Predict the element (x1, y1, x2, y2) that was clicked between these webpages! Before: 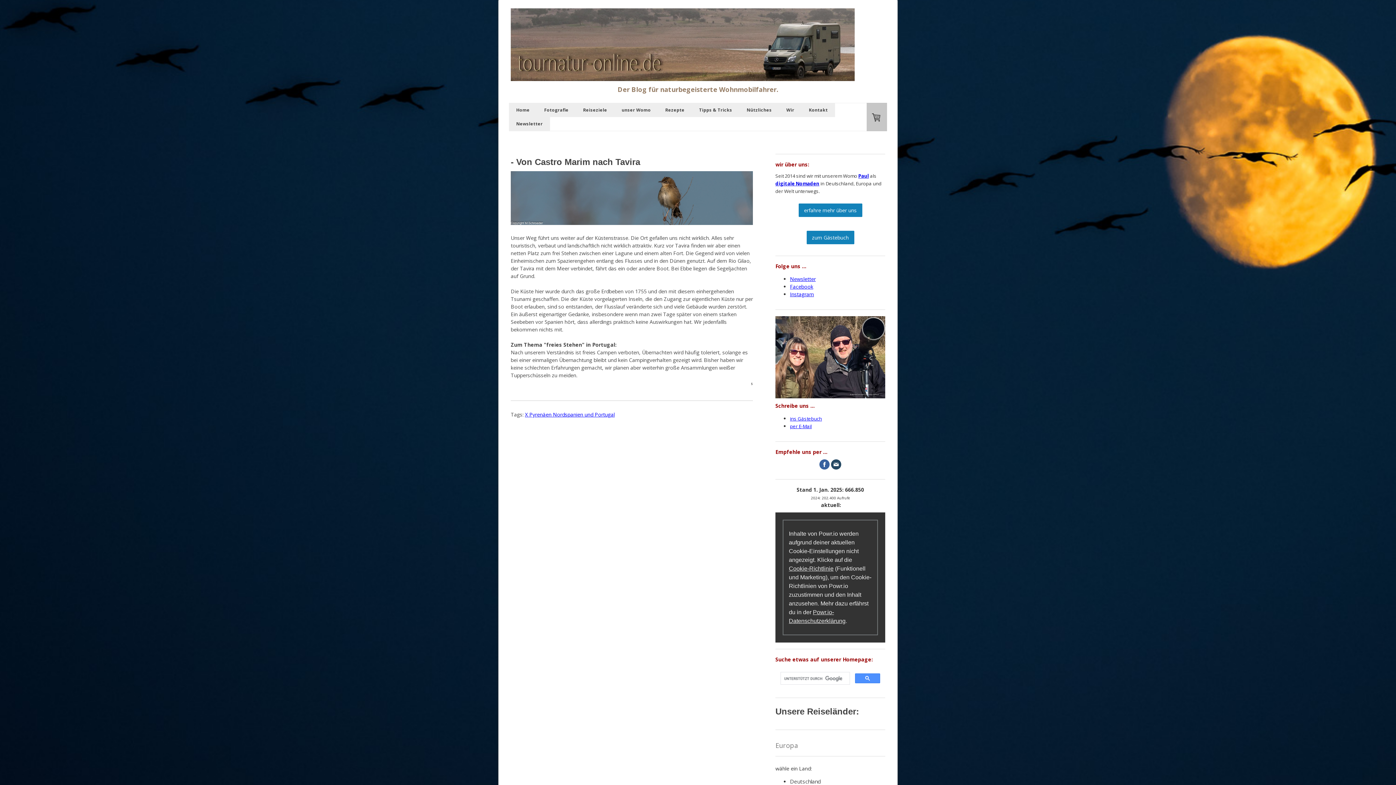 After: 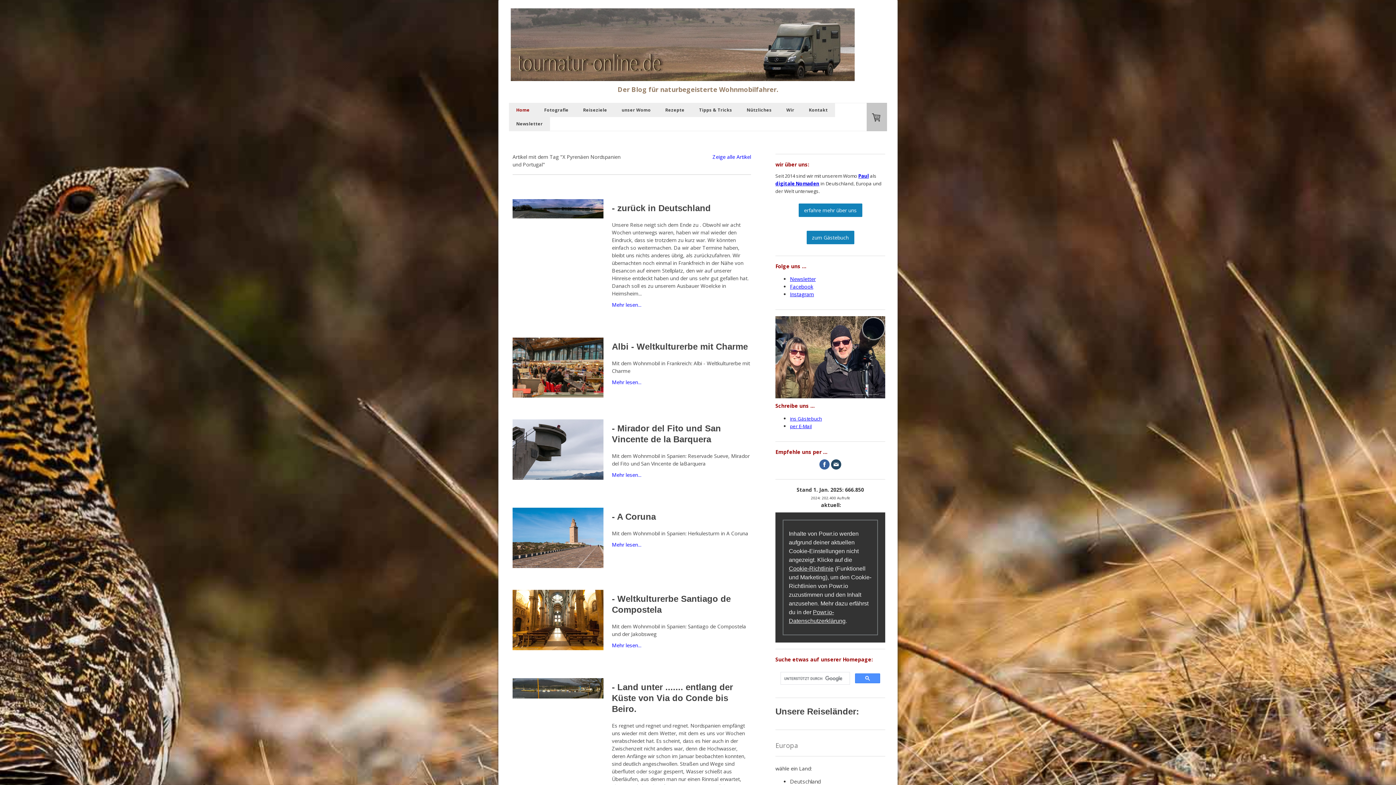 Action: label: X Pyrenäen Nordspanien und Portugal bbox: (525, 411, 614, 418)